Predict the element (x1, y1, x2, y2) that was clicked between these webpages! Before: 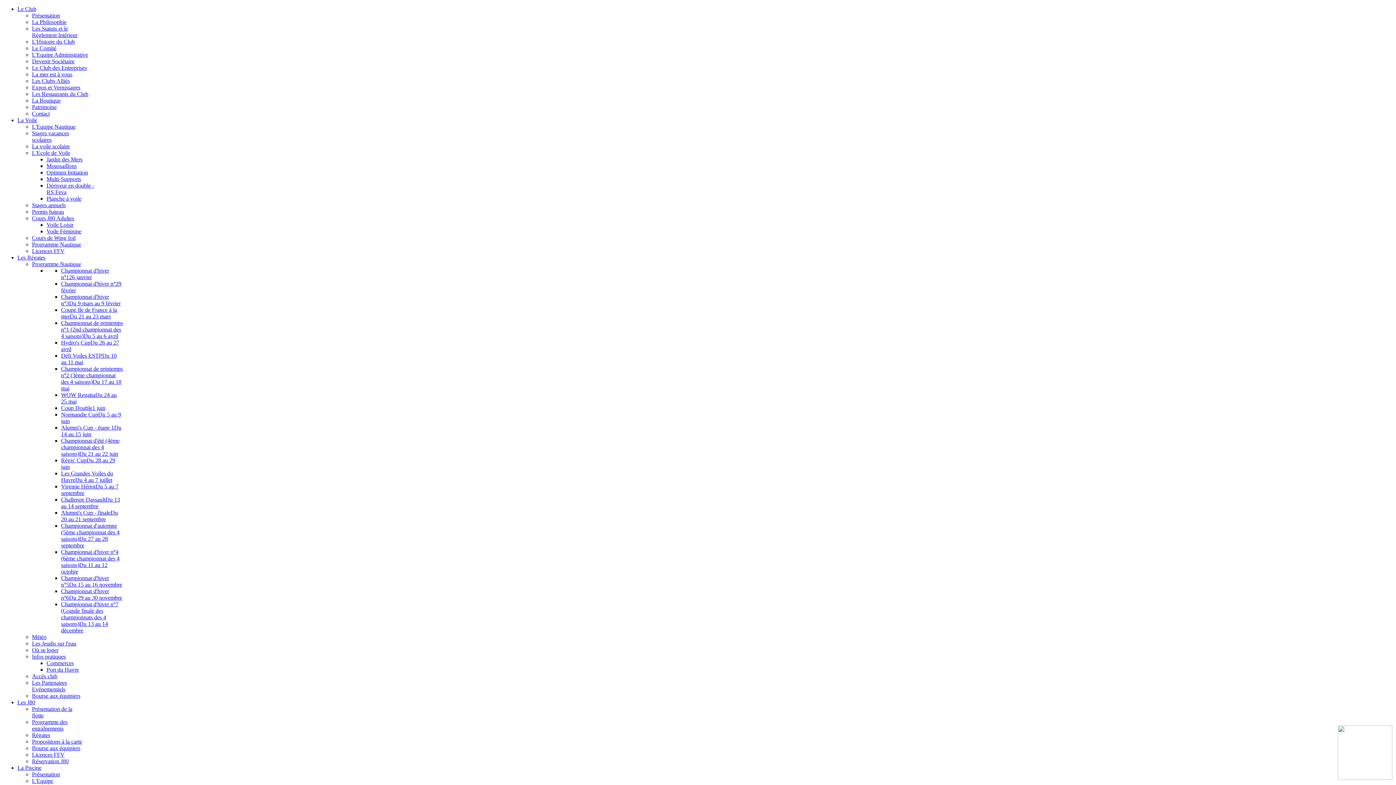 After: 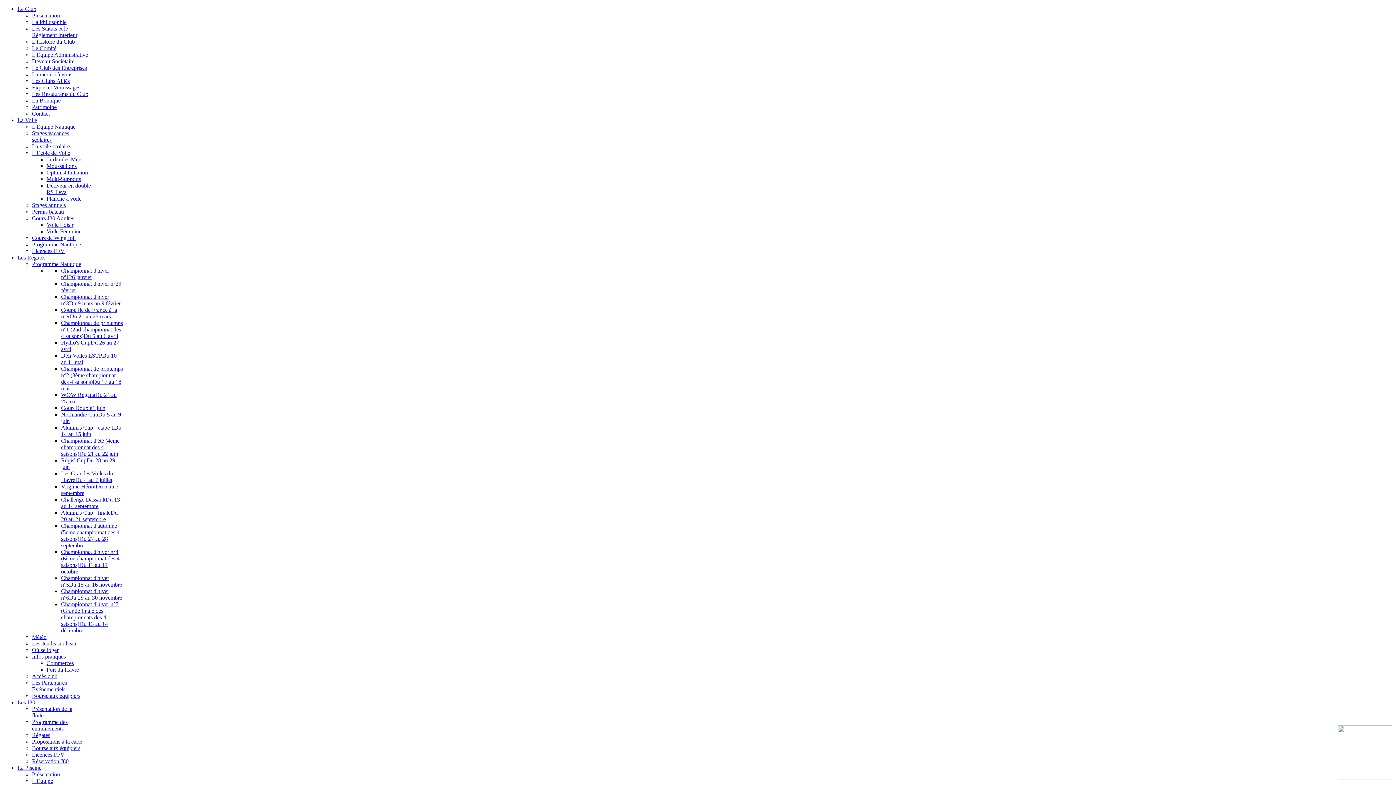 Action: label: Challenge DassaultDu 13 au 14 septembre bbox: (61, 496, 120, 509)